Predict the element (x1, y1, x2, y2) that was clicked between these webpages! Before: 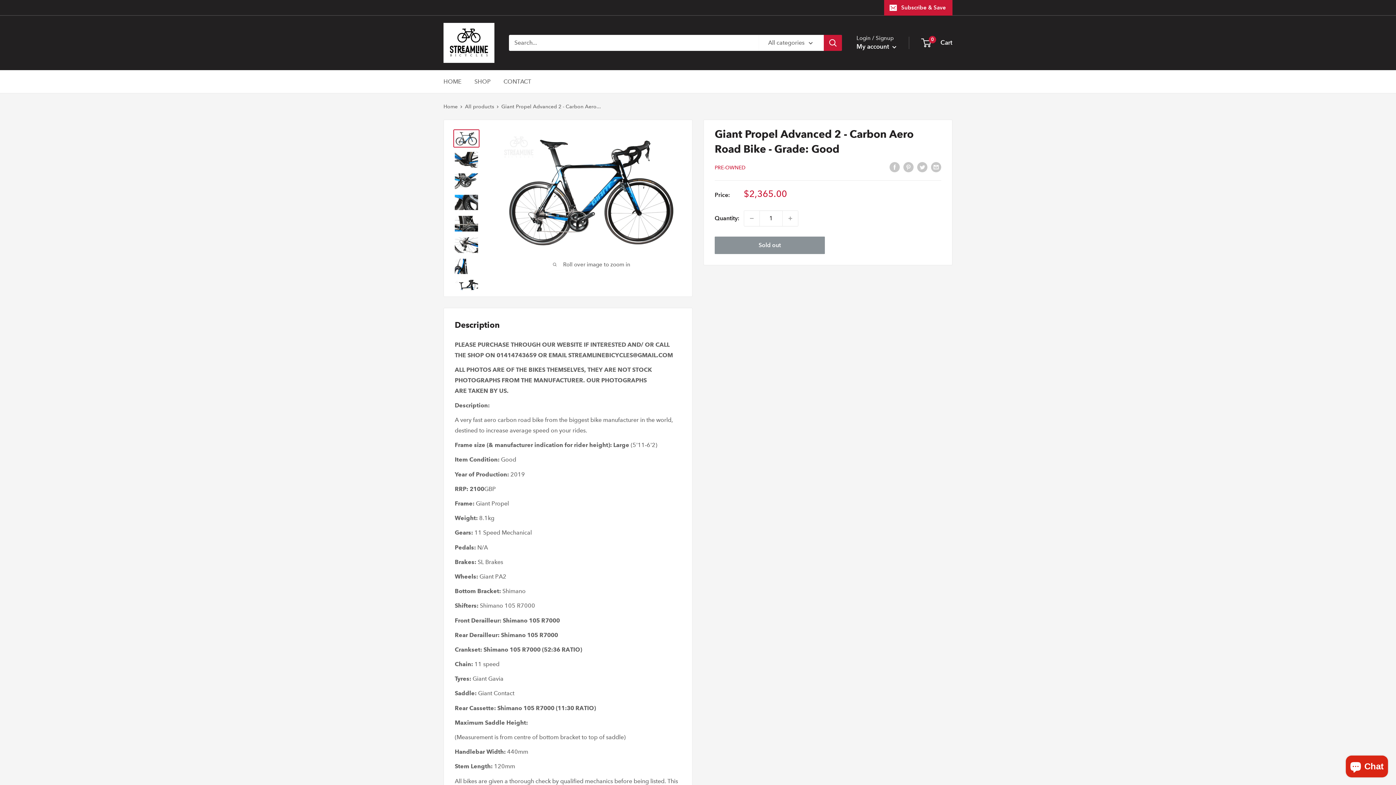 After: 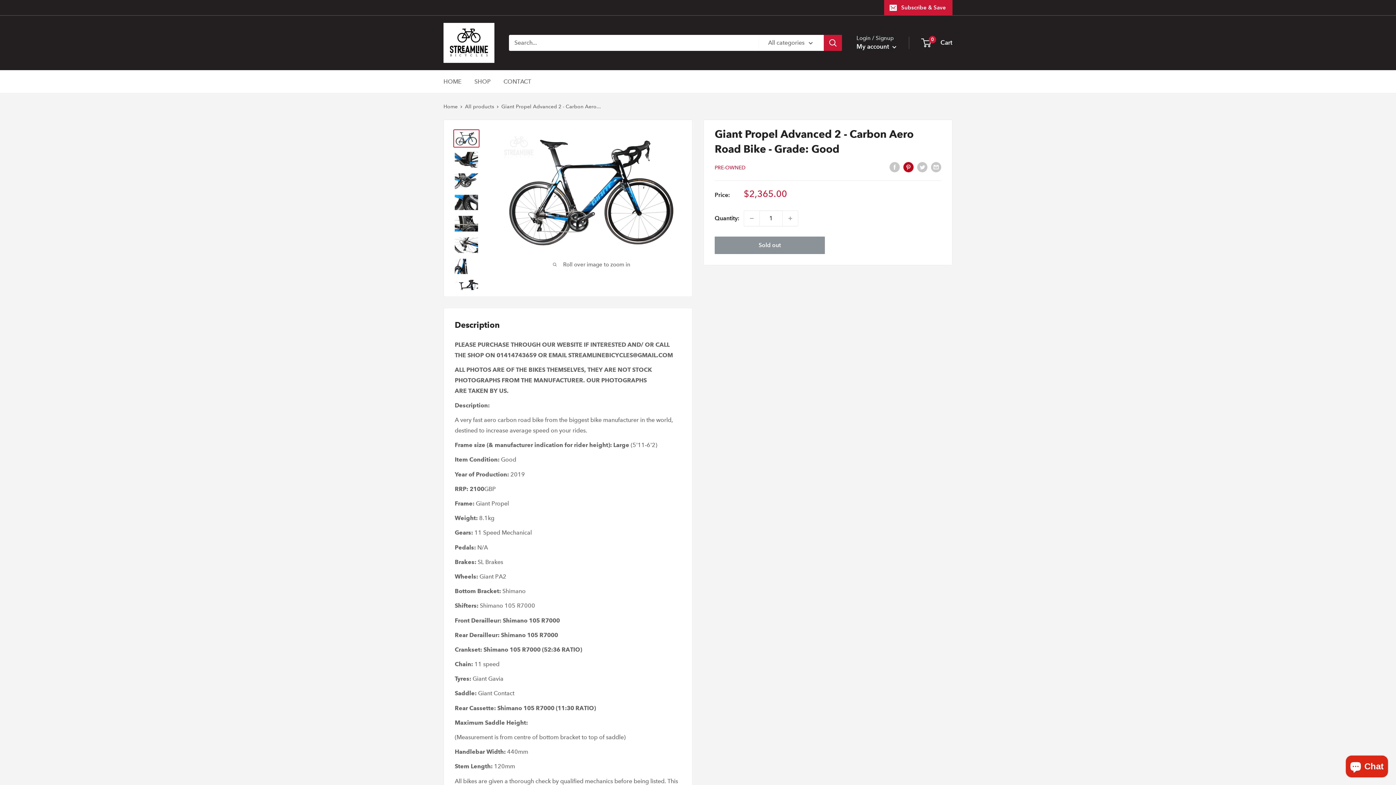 Action: label: Pin on Pinterest bbox: (903, 161, 913, 172)